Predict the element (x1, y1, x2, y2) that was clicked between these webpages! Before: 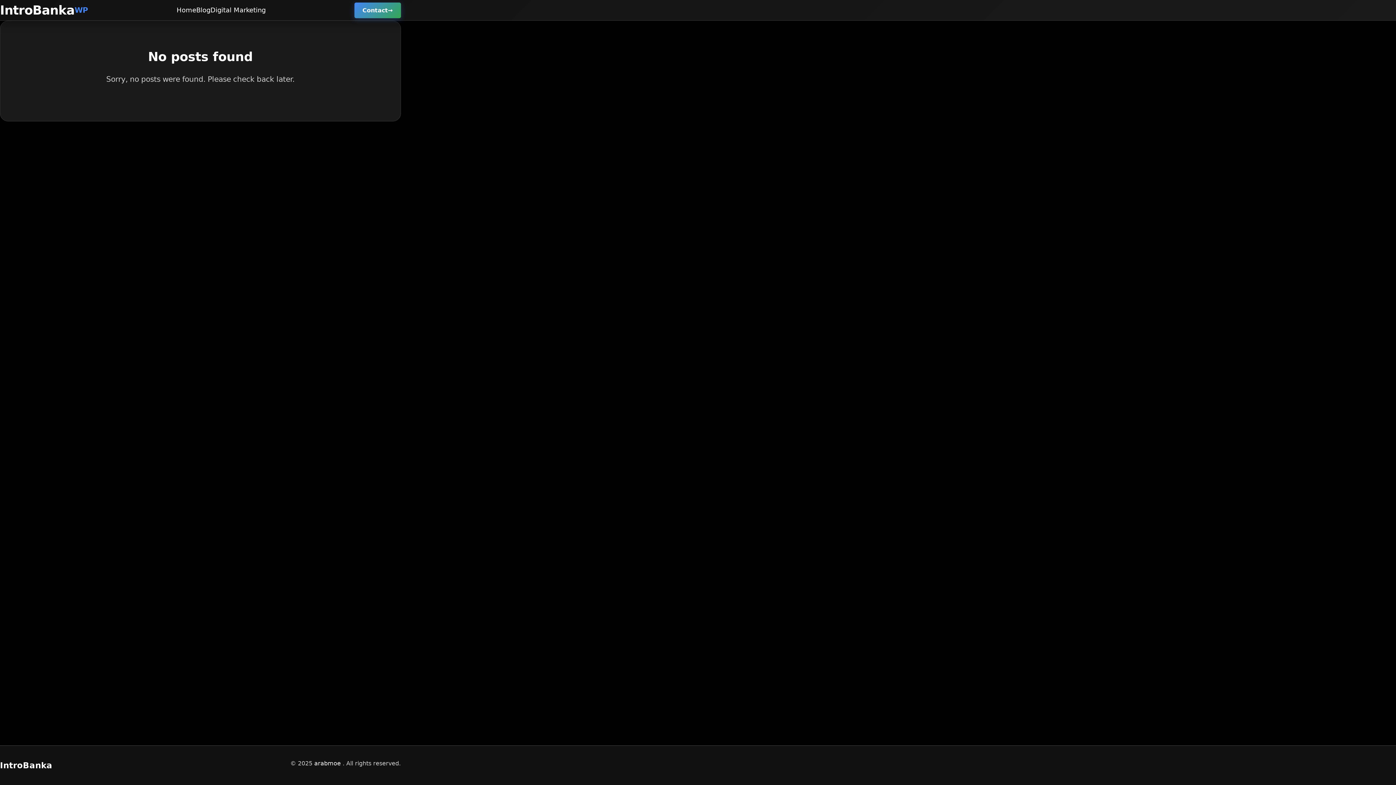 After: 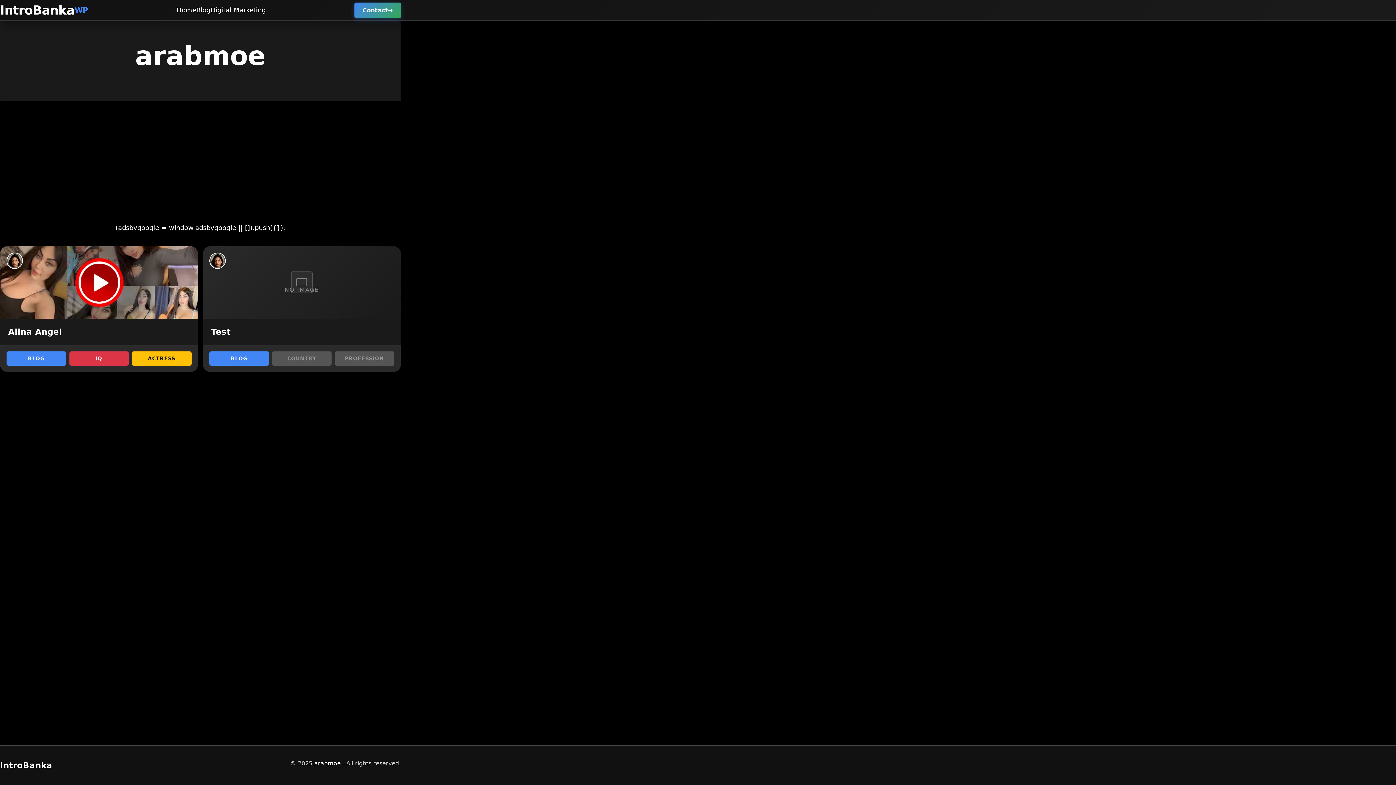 Action: bbox: (0, 761, 52, 770) label: Go to homepage